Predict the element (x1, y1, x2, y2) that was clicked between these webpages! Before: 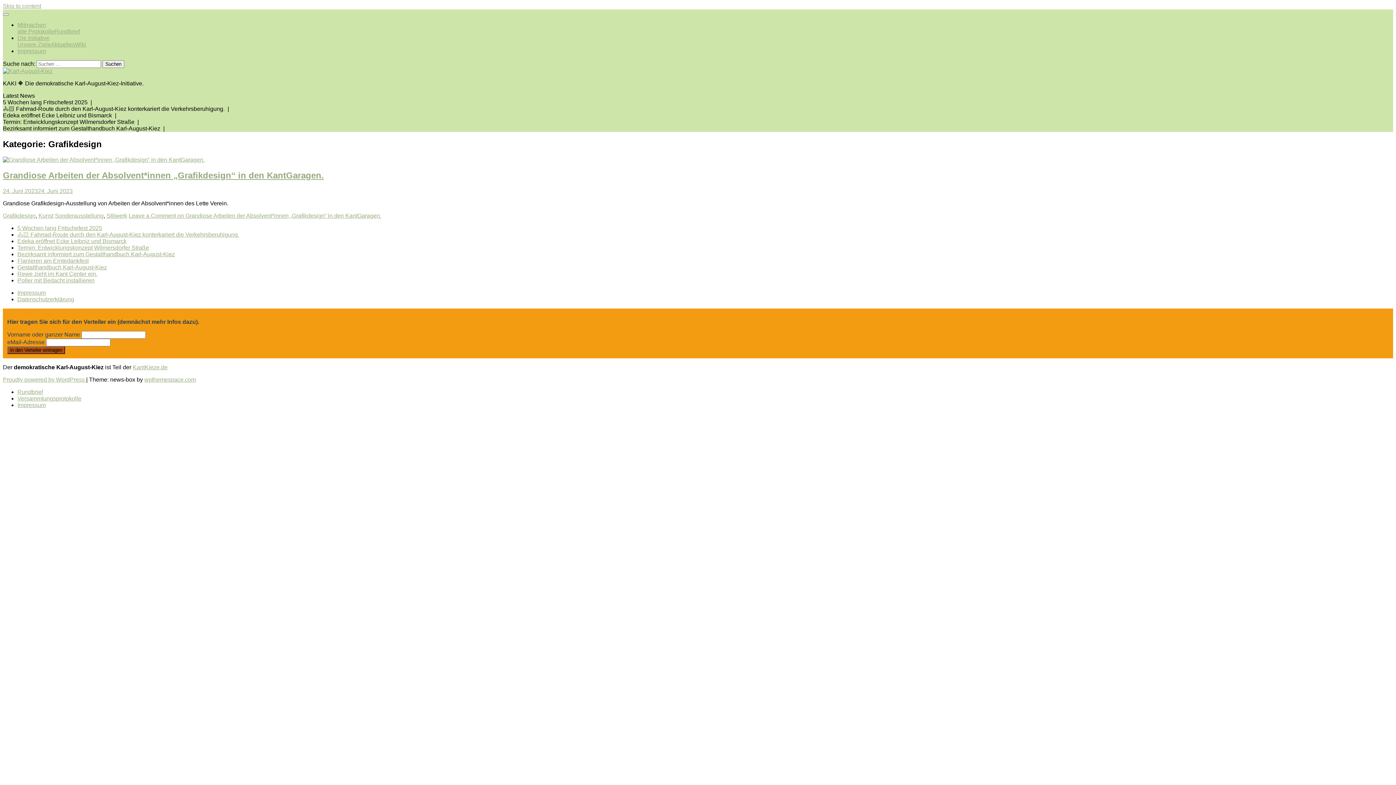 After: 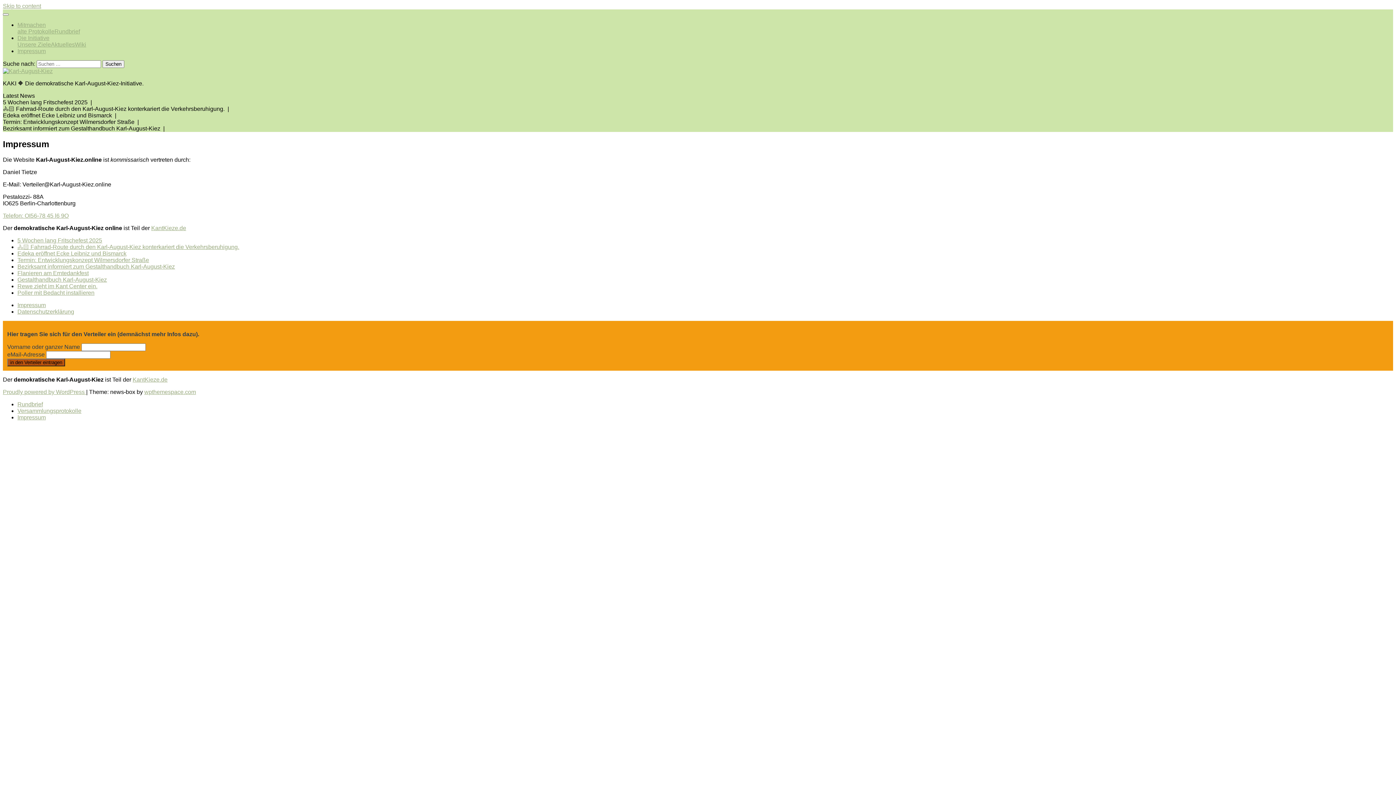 Action: bbox: (17, 289, 45, 295) label: Impressum